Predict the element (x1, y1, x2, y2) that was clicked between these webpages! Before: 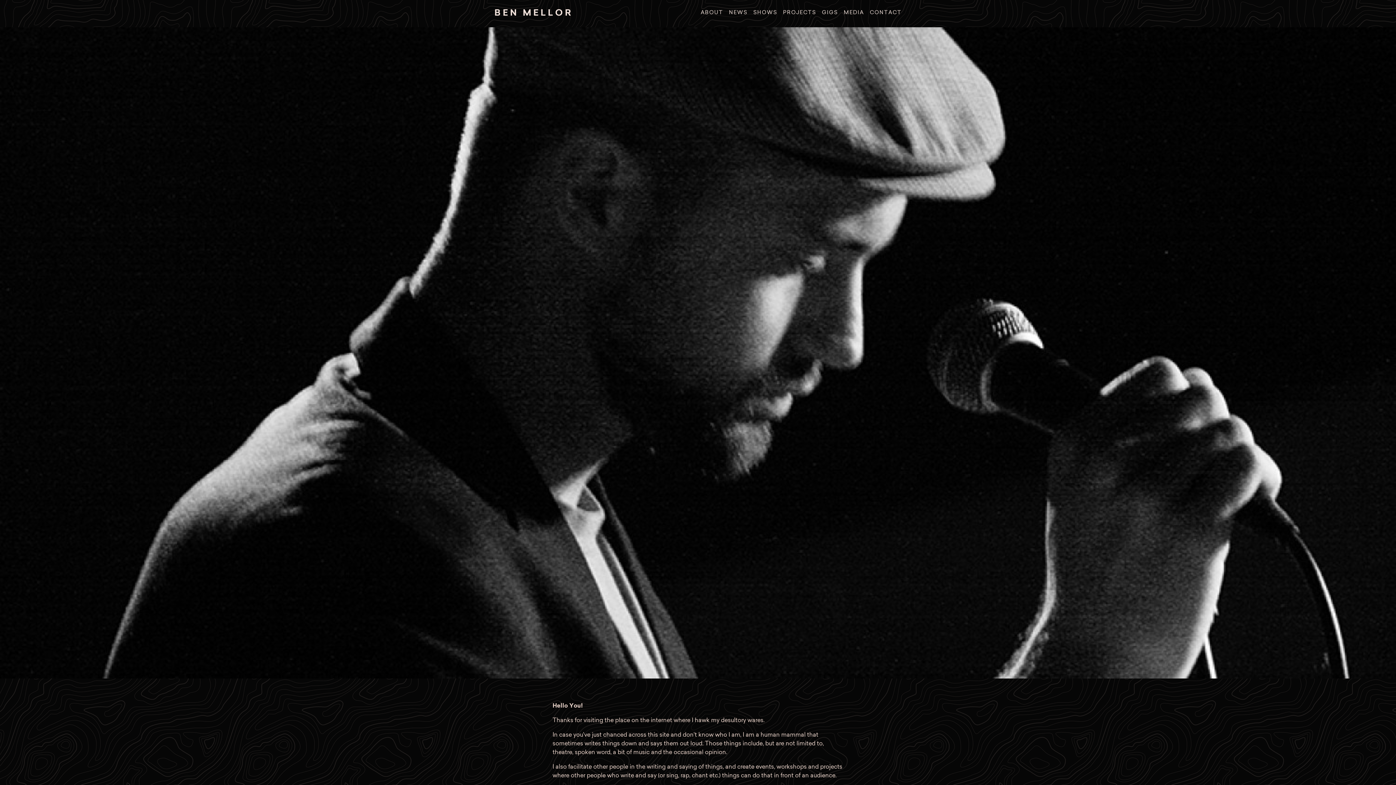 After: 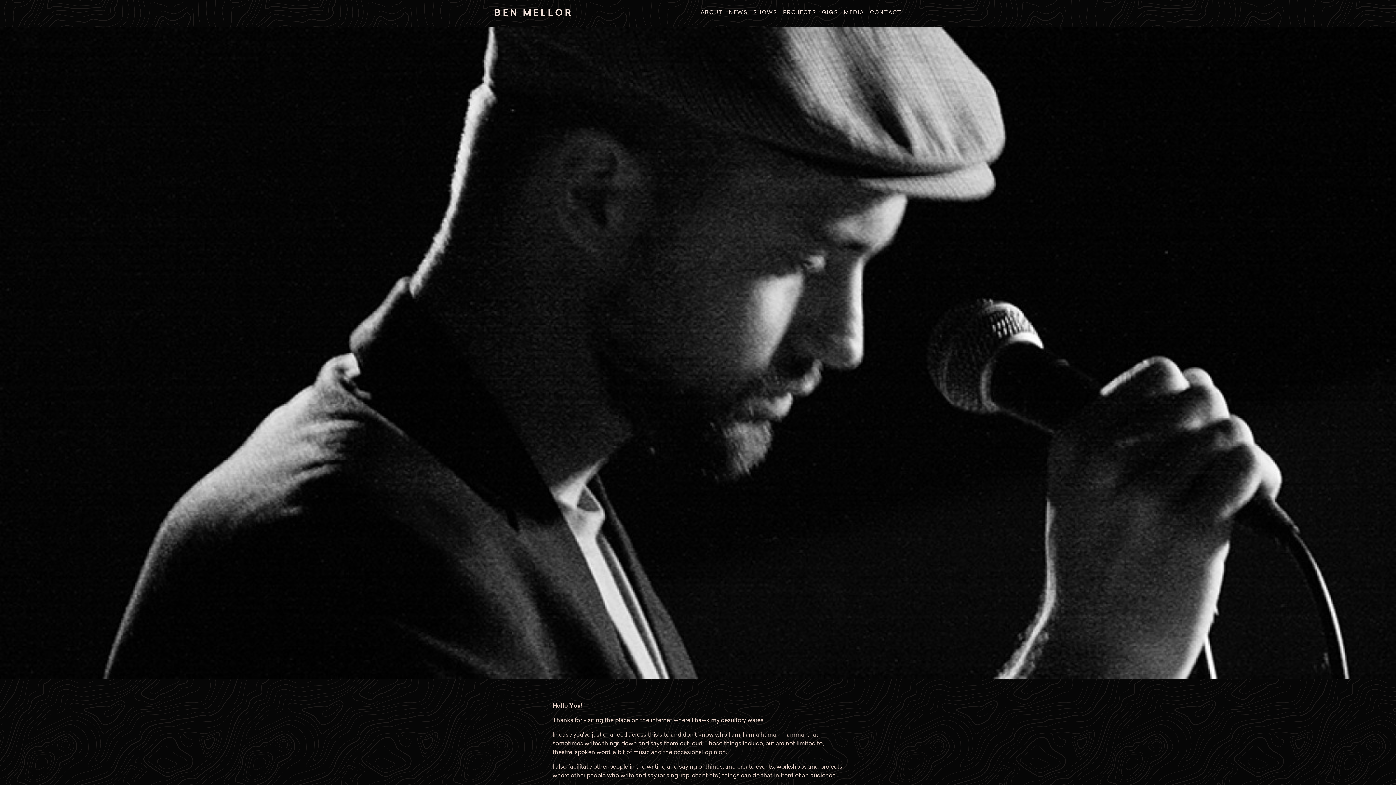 Action: bbox: (494, 9, 573, 17) label: BEN MELLOR